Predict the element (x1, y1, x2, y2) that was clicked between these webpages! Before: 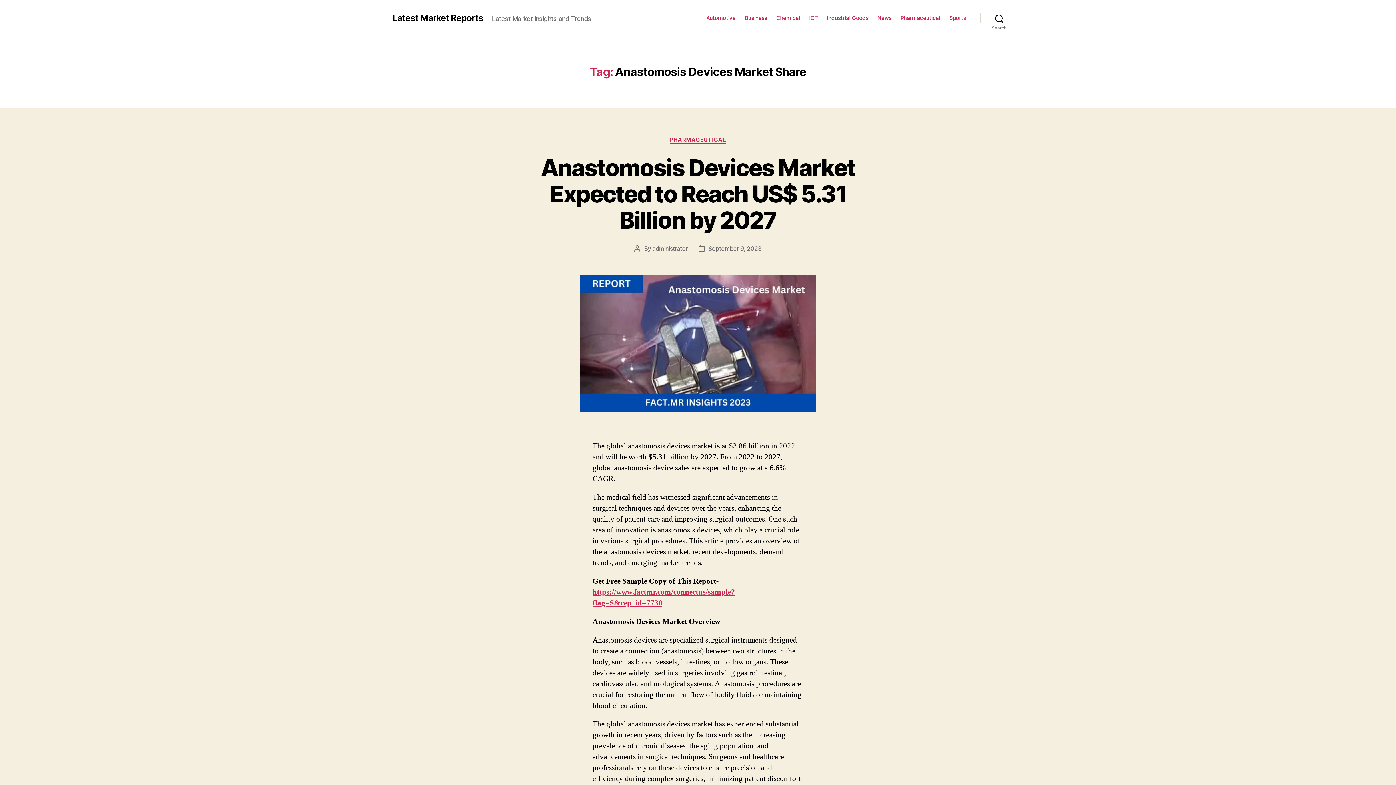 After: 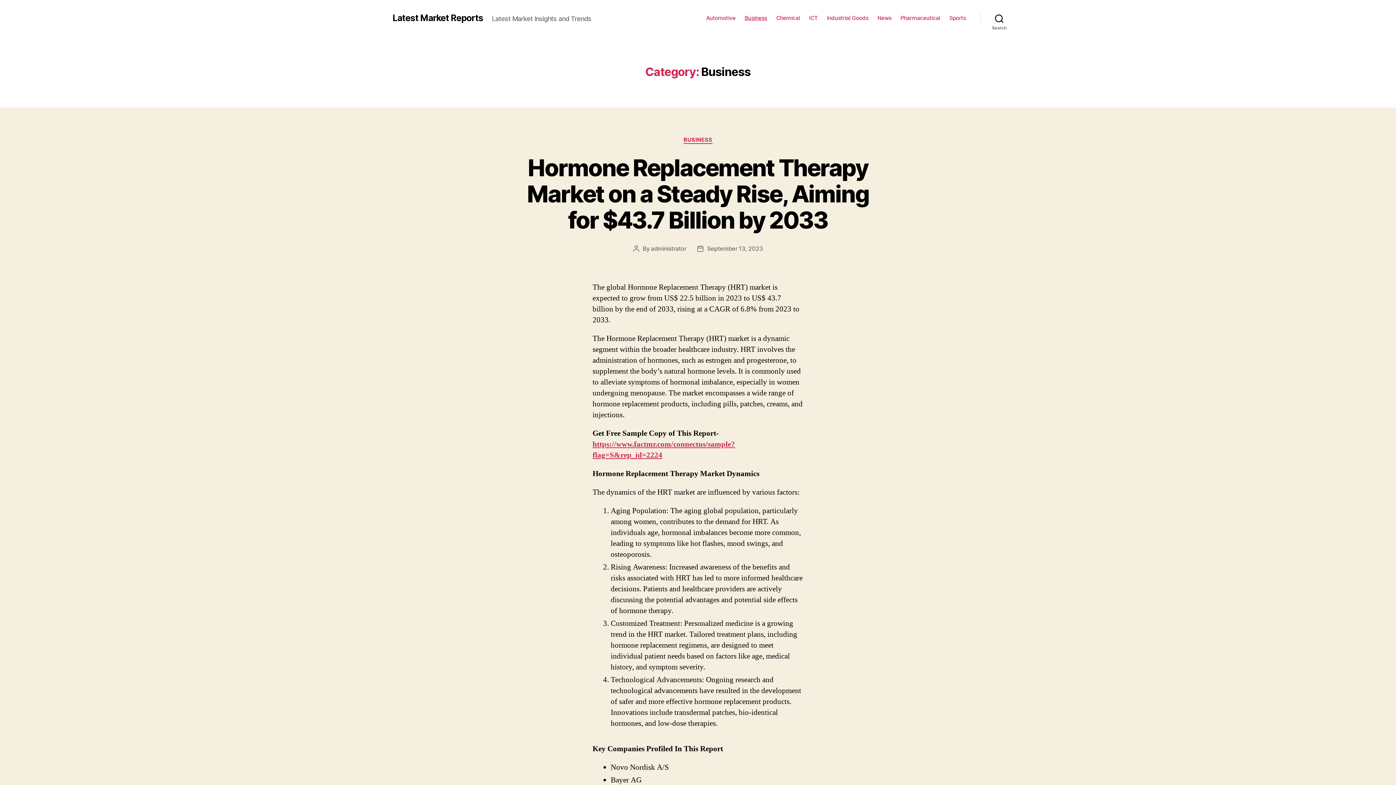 Action: label: Business bbox: (744, 14, 767, 21)